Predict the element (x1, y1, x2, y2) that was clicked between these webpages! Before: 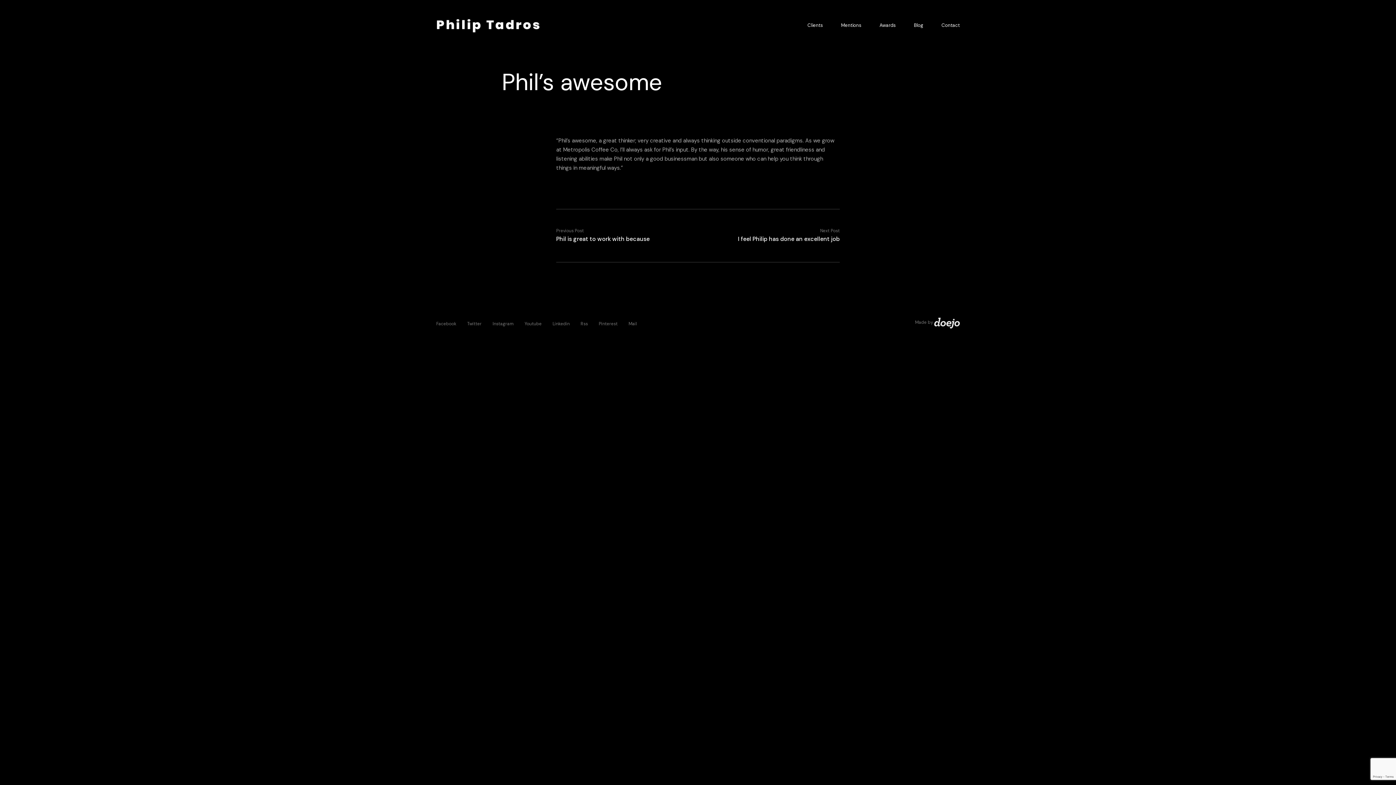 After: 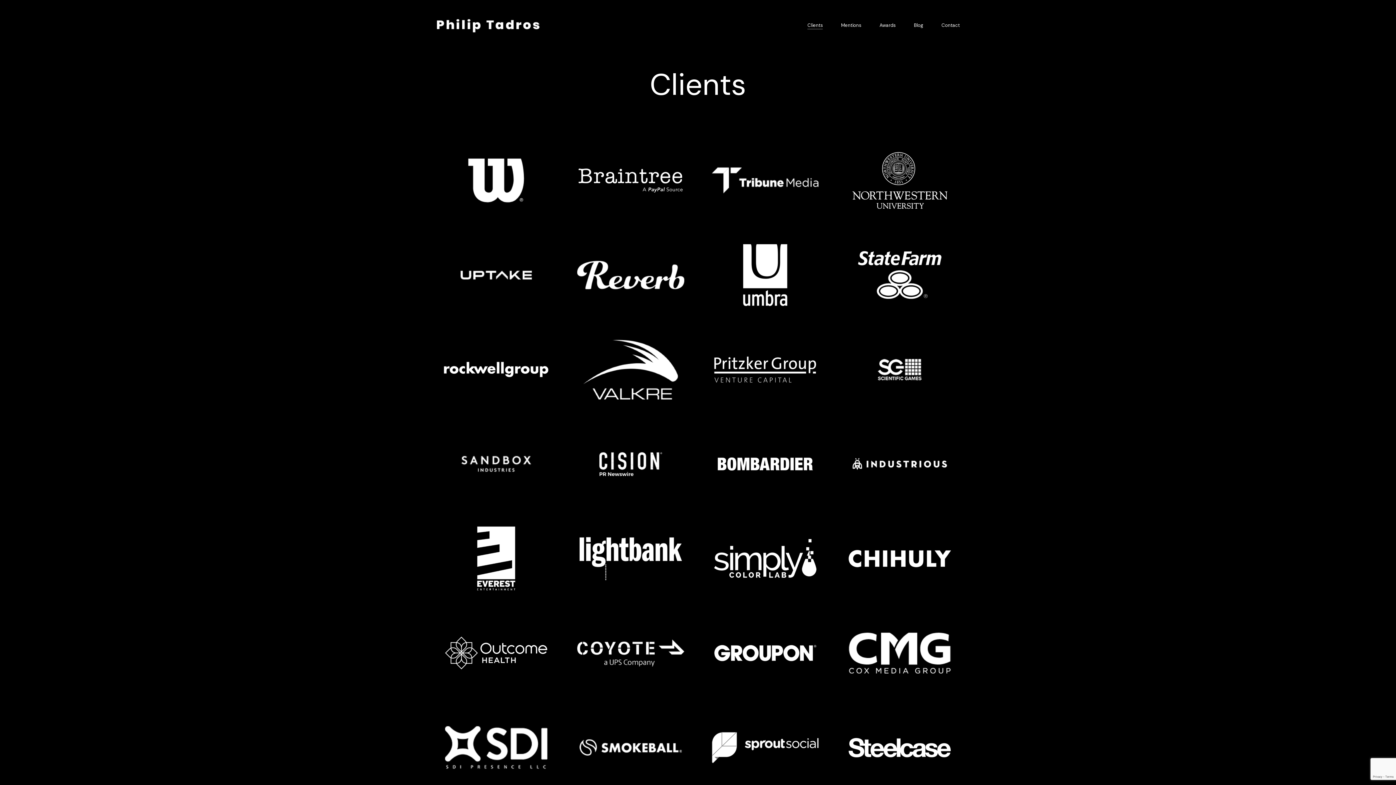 Action: bbox: (807, 21, 823, 29) label: Clients
Clients